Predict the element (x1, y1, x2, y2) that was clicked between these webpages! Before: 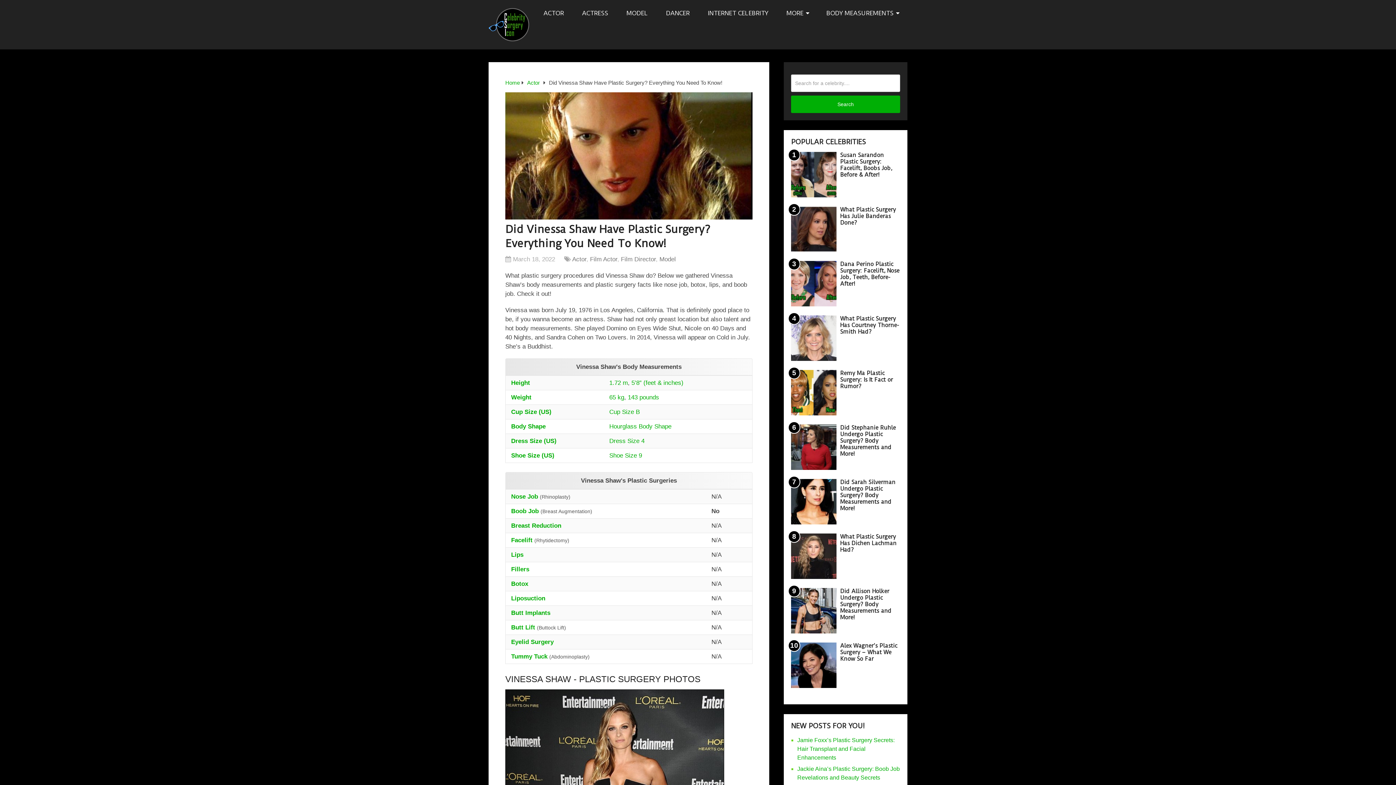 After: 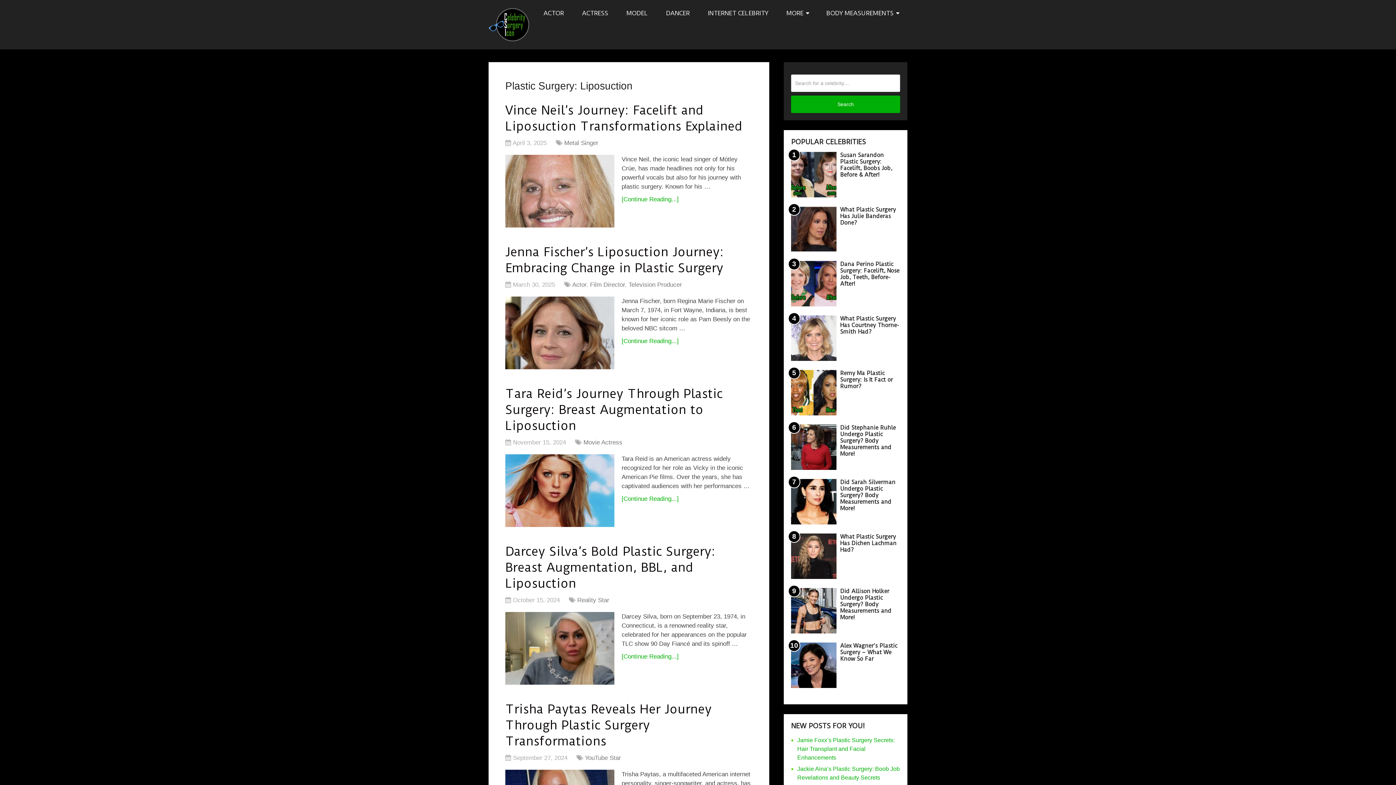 Action: bbox: (511, 595, 545, 602) label: Liposuction